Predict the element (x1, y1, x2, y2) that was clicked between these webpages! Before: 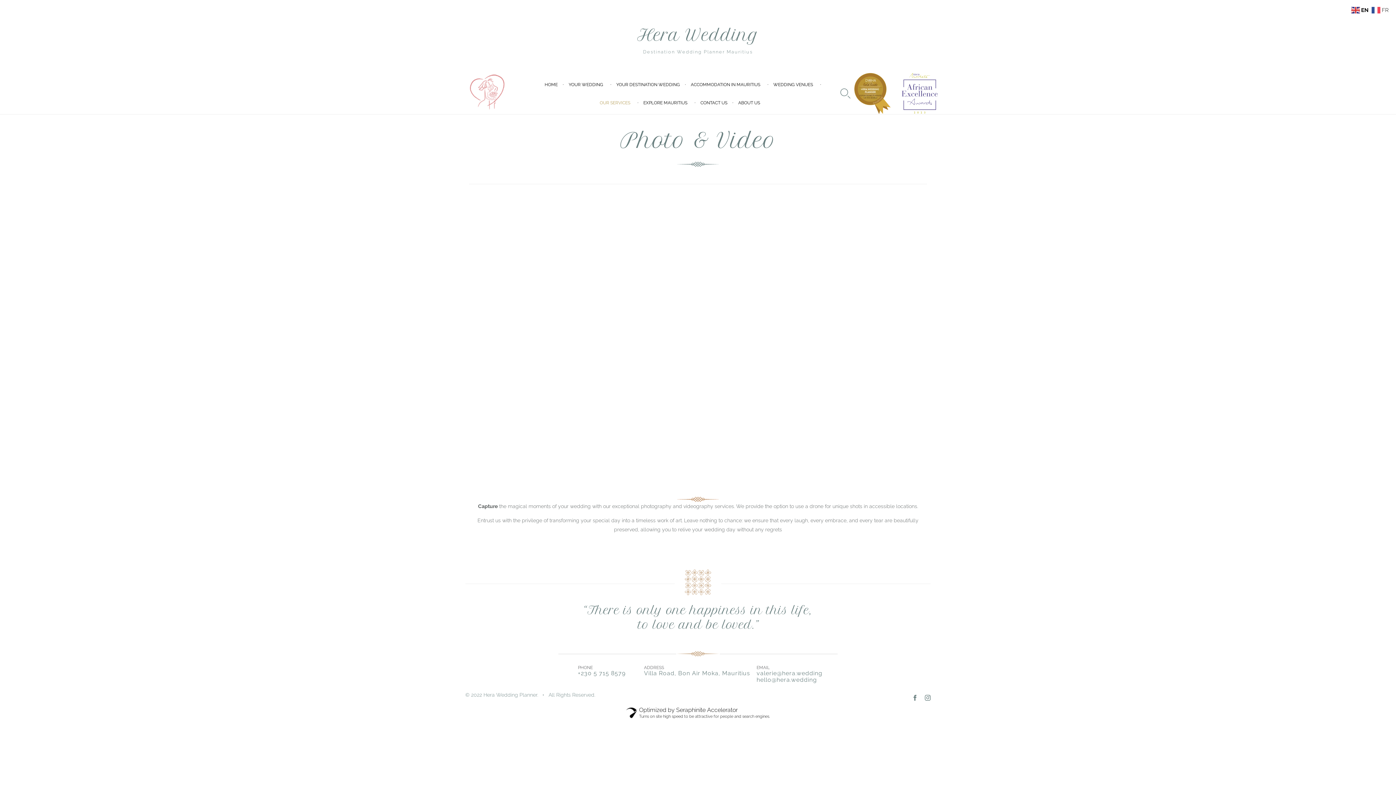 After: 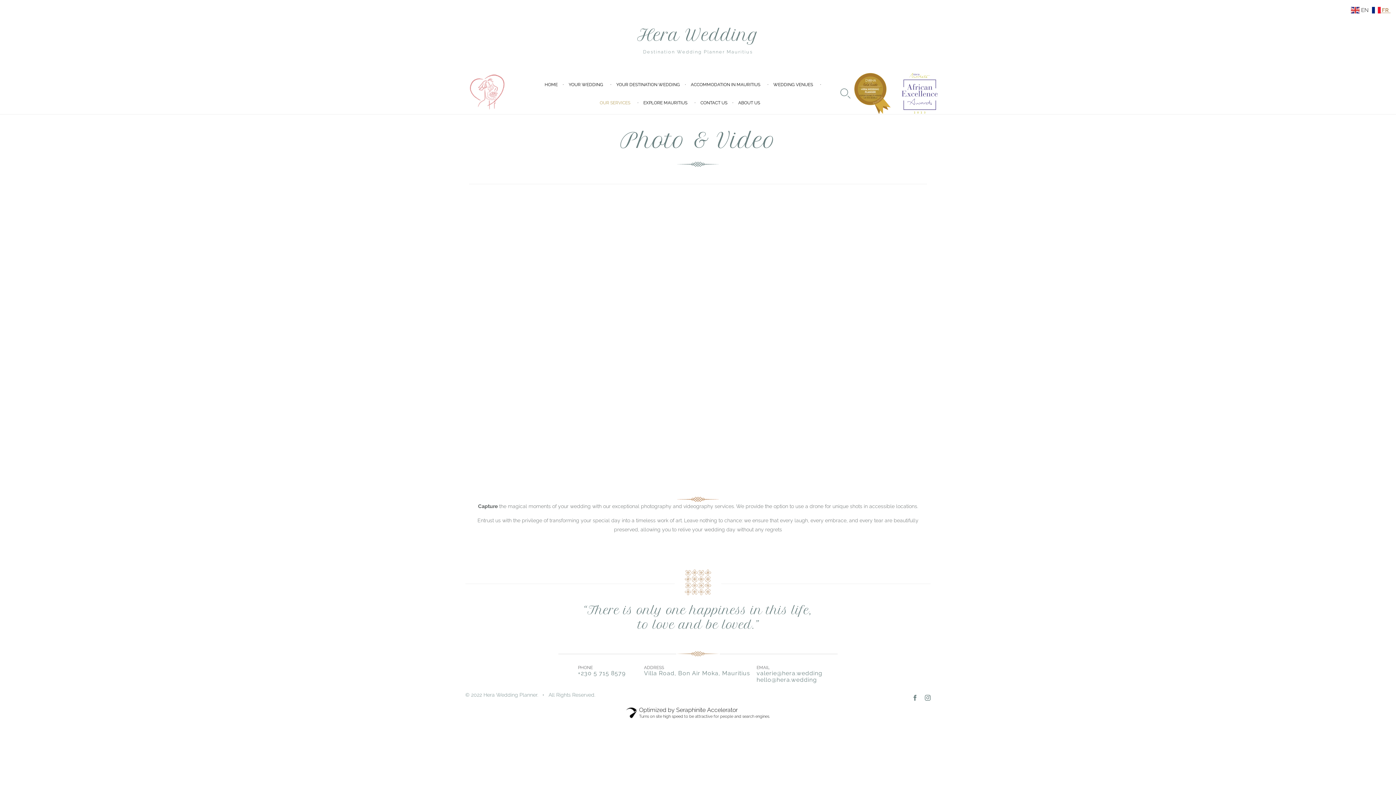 Action: label:  FR bbox: (1372, 6, 1390, 13)